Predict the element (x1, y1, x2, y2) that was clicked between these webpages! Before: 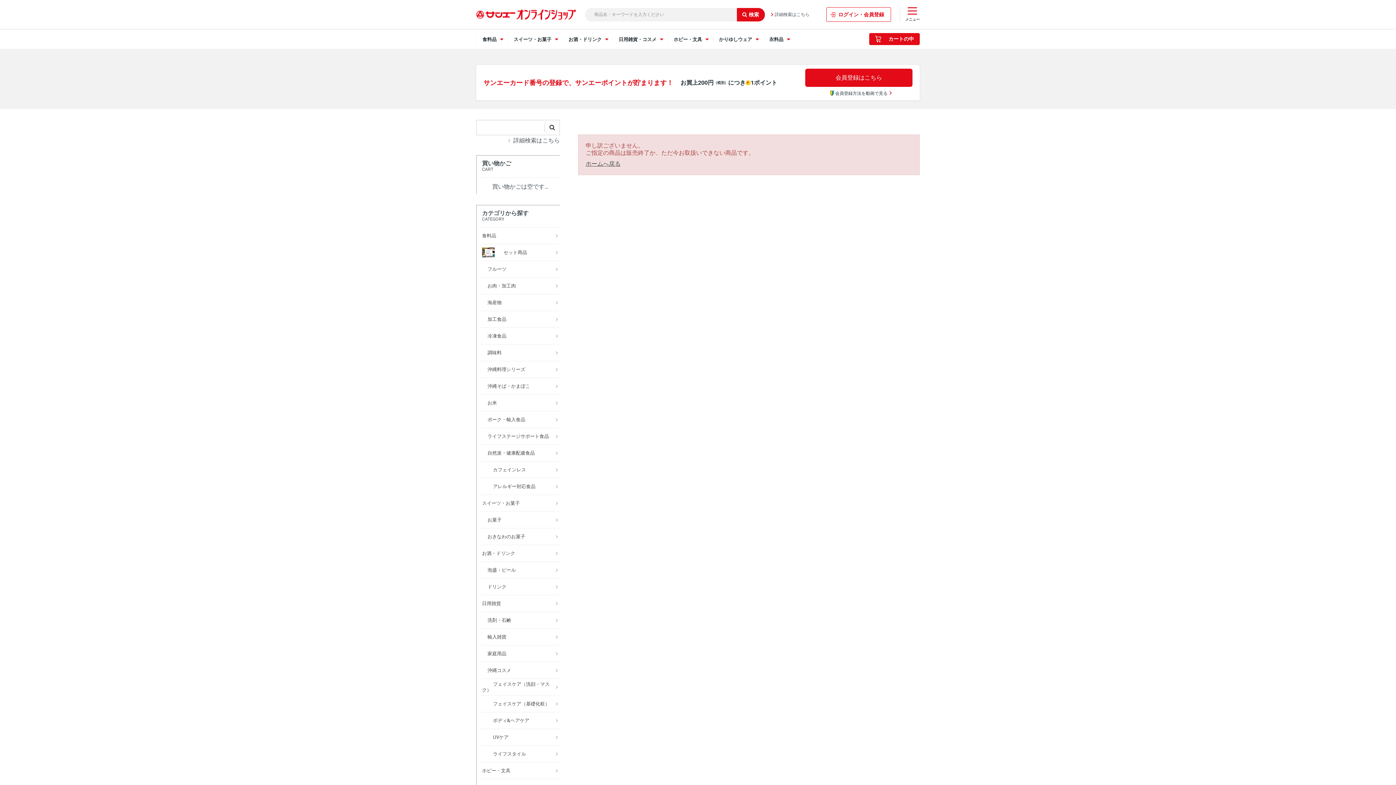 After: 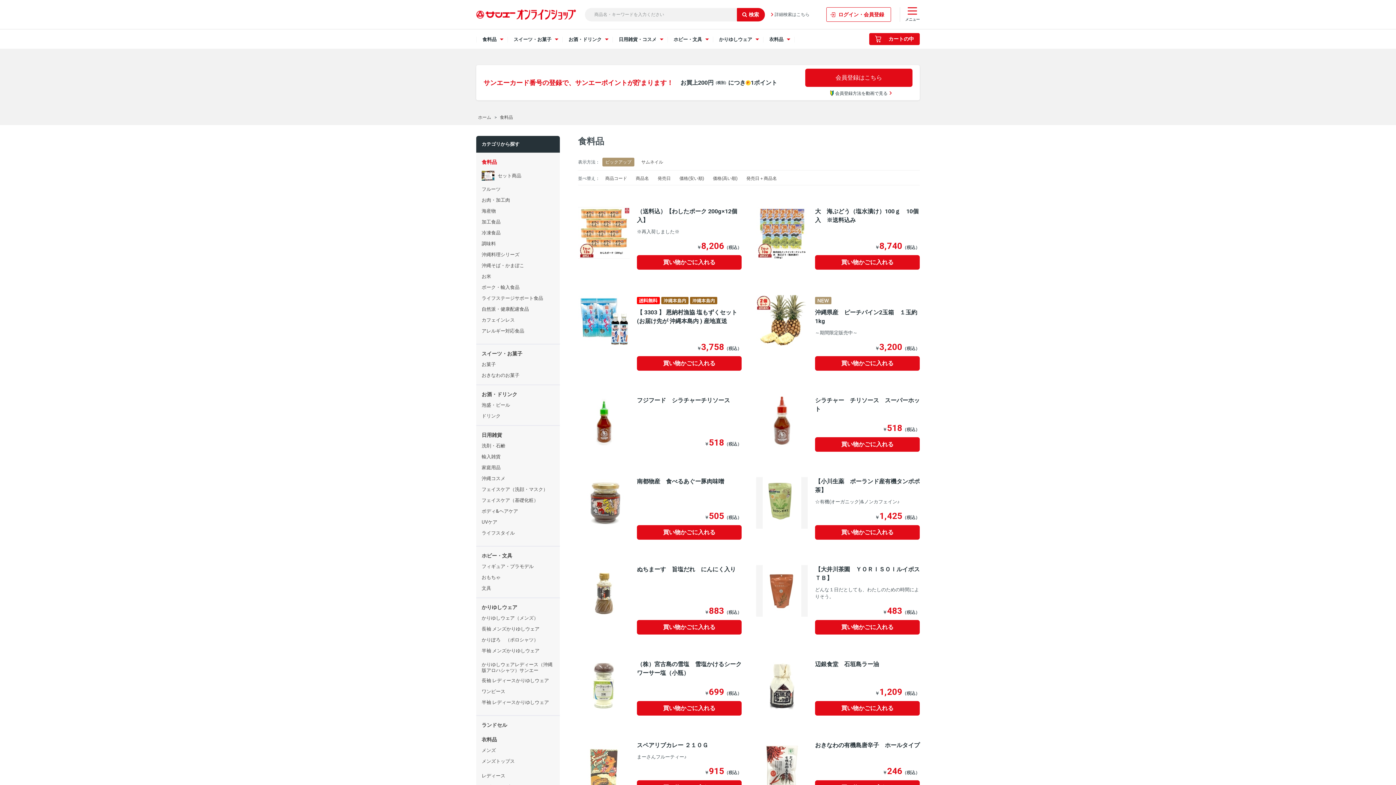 Action: label: 食料品 bbox: (480, 227, 560, 244)